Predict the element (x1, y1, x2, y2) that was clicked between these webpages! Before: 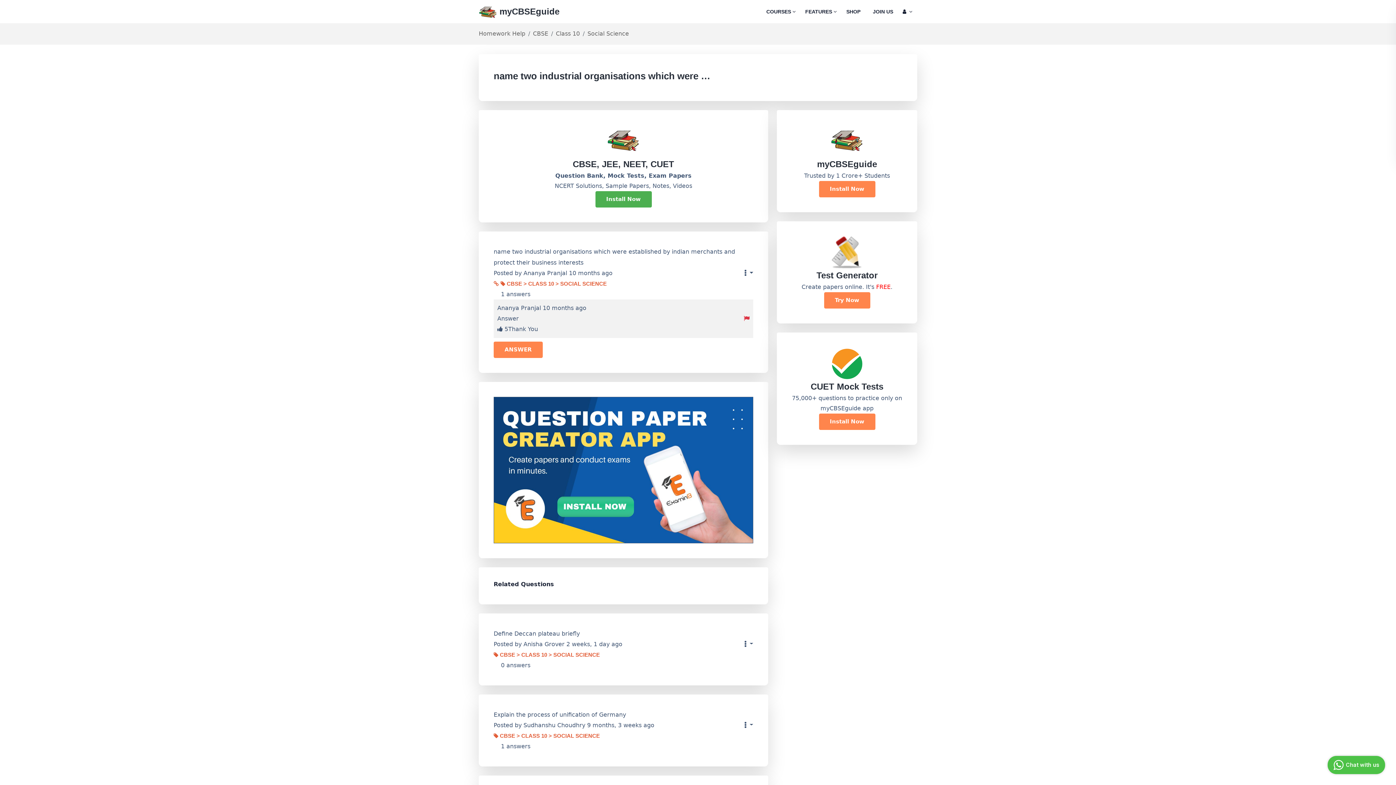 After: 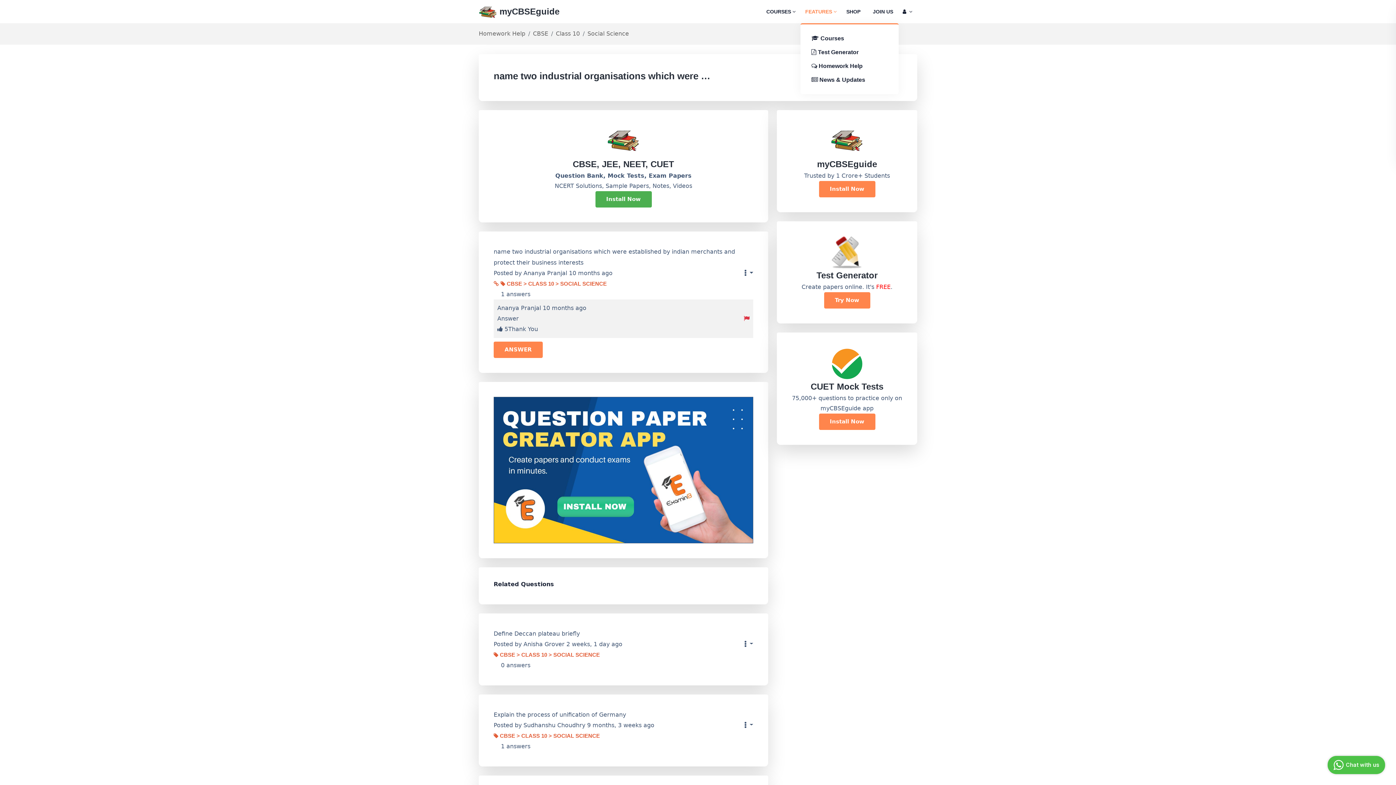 Action: bbox: (805, 6, 837, 16) label: FEATURES 